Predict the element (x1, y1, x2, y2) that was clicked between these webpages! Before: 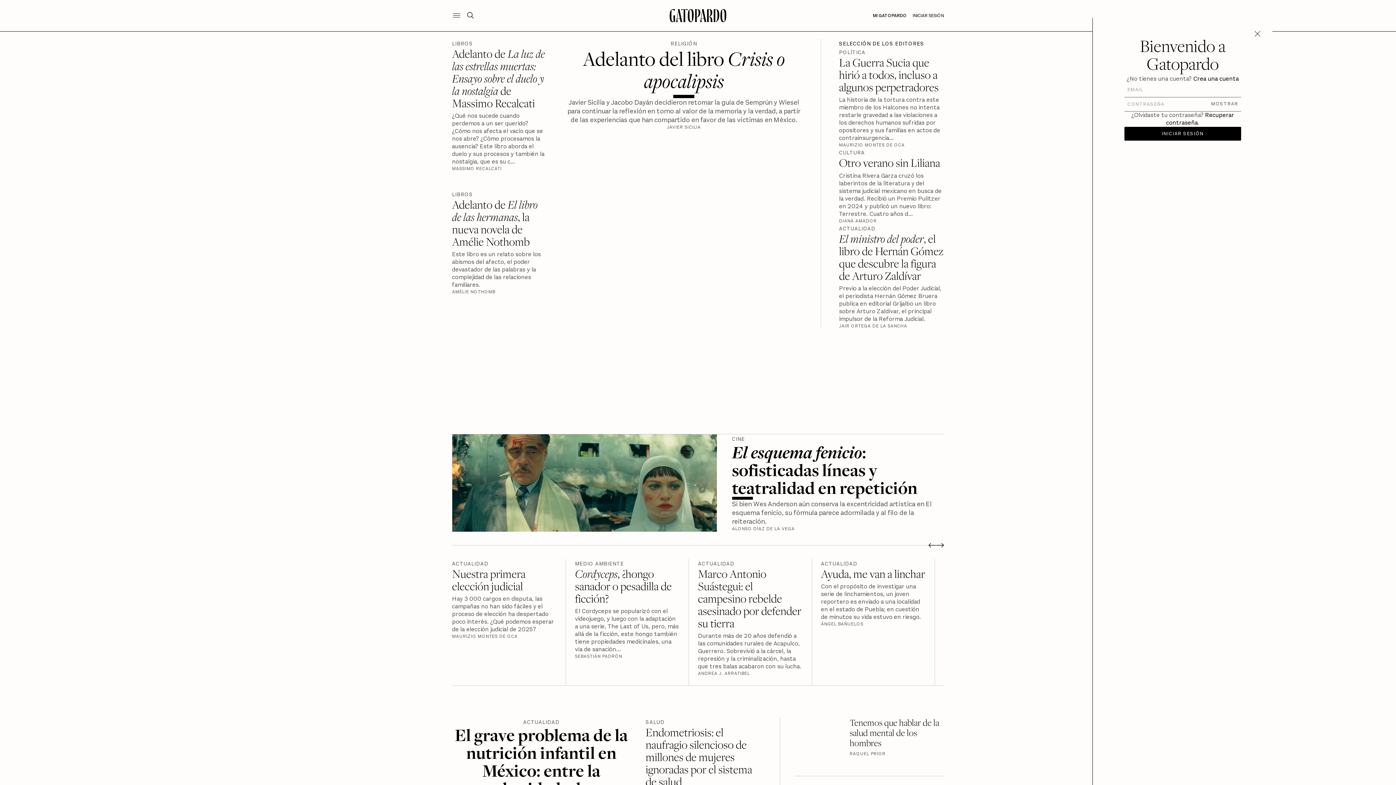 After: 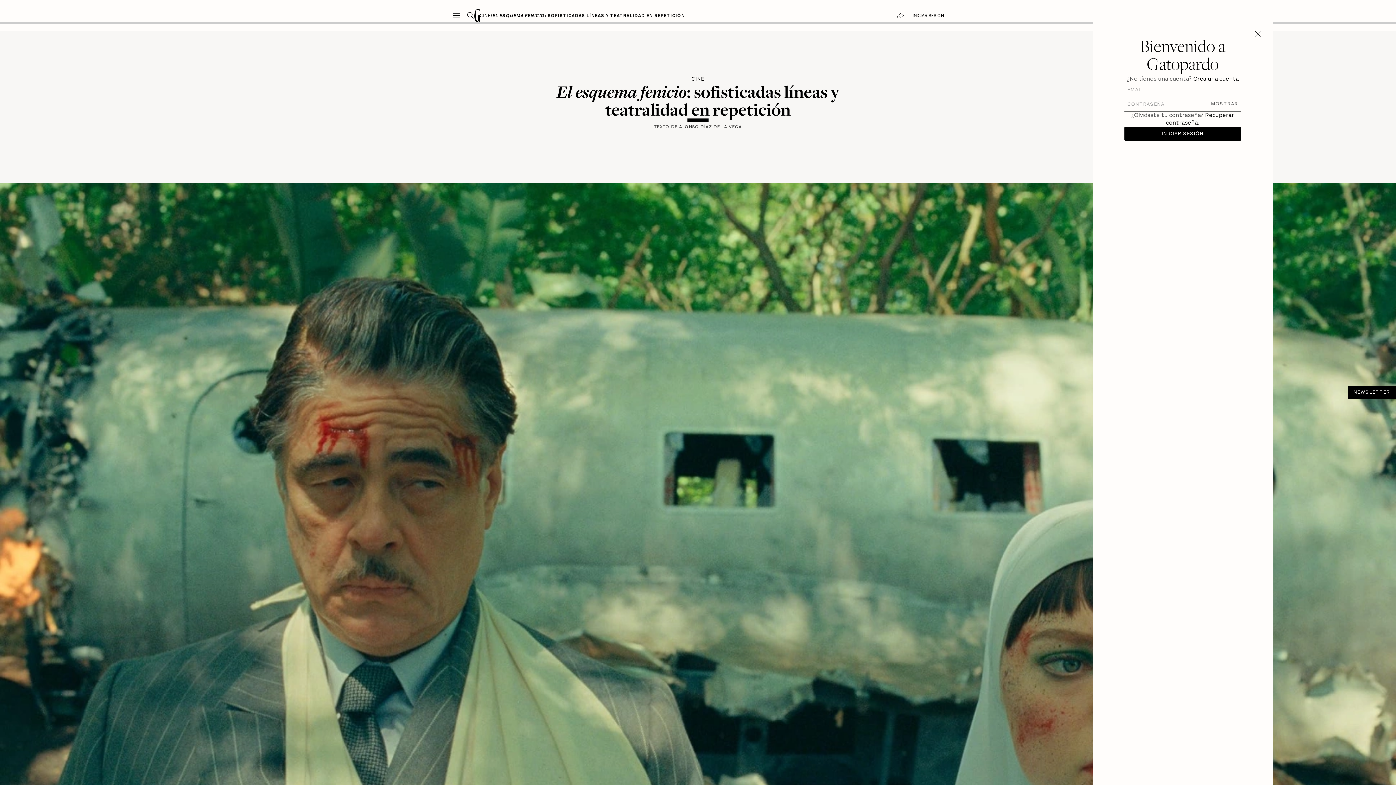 Action: bbox: (452, 434, 944, 531) label: CINE
El esquema fenicio: sofisticadas líneas y teatralidad en repetición

Si bien Wes Anderson aún conserva la excentricidad artística en El esquema fenicio, su fórmula parece adormilada y al filo de la reiteración.

ALONSO DÍAZ DE LA VEGA